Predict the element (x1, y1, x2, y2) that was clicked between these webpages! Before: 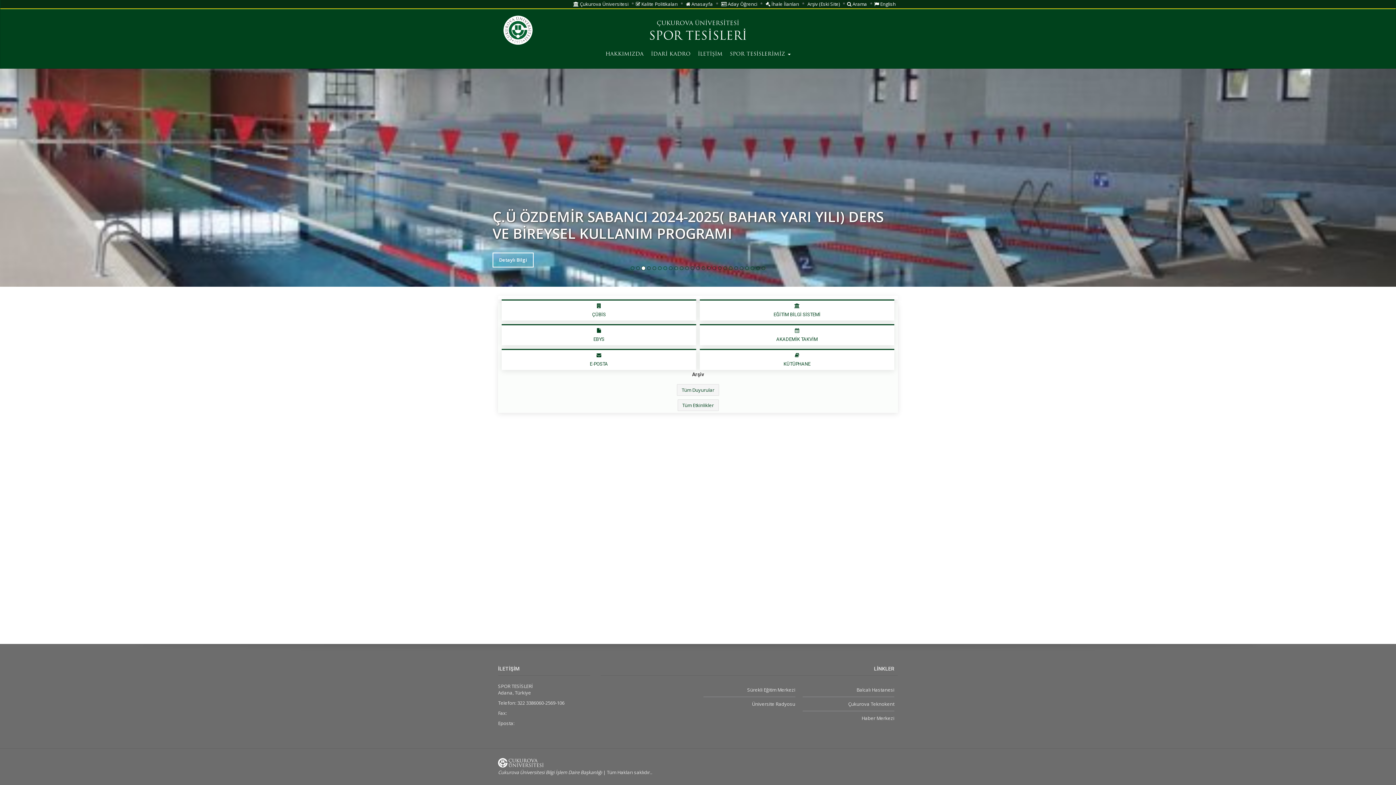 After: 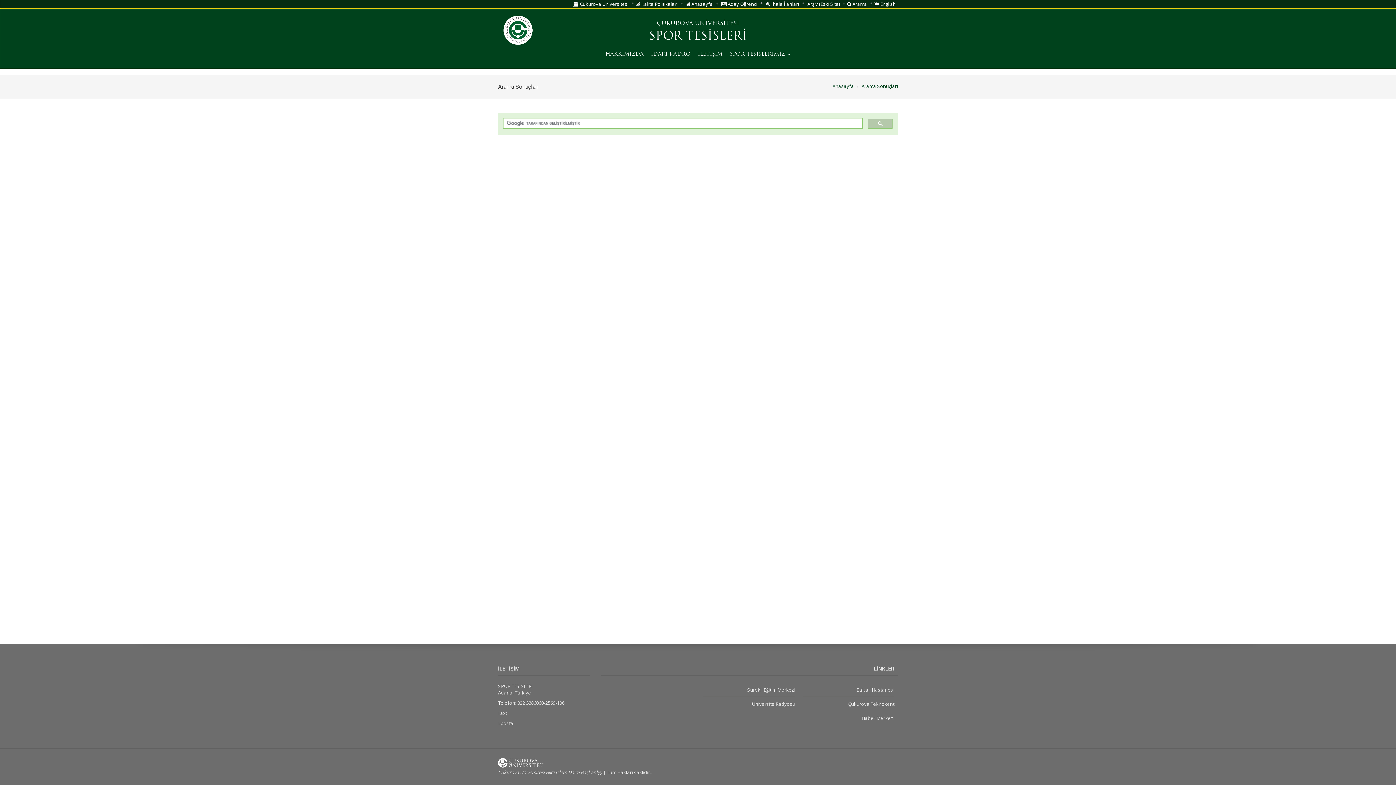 Action: bbox: (847, 0, 867, 7) label:  Arama